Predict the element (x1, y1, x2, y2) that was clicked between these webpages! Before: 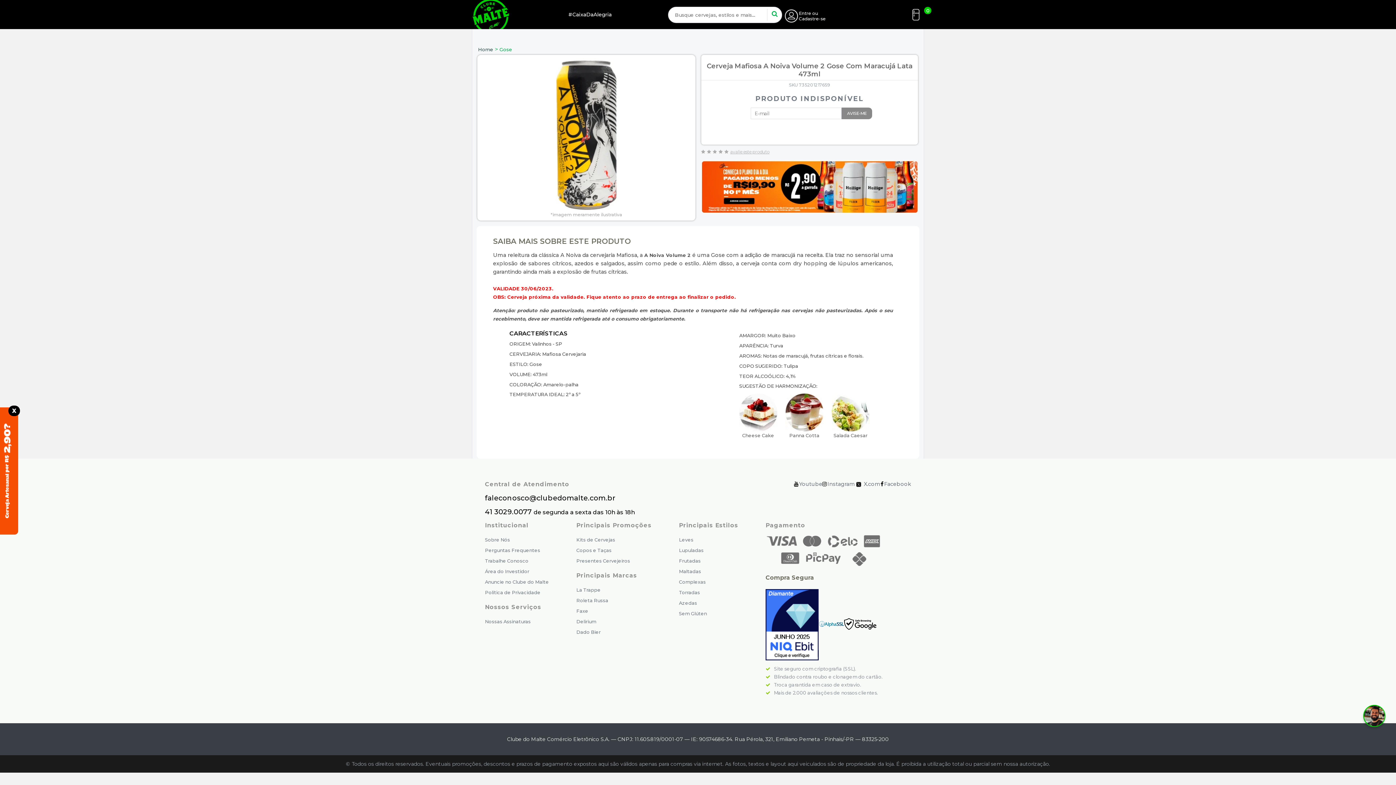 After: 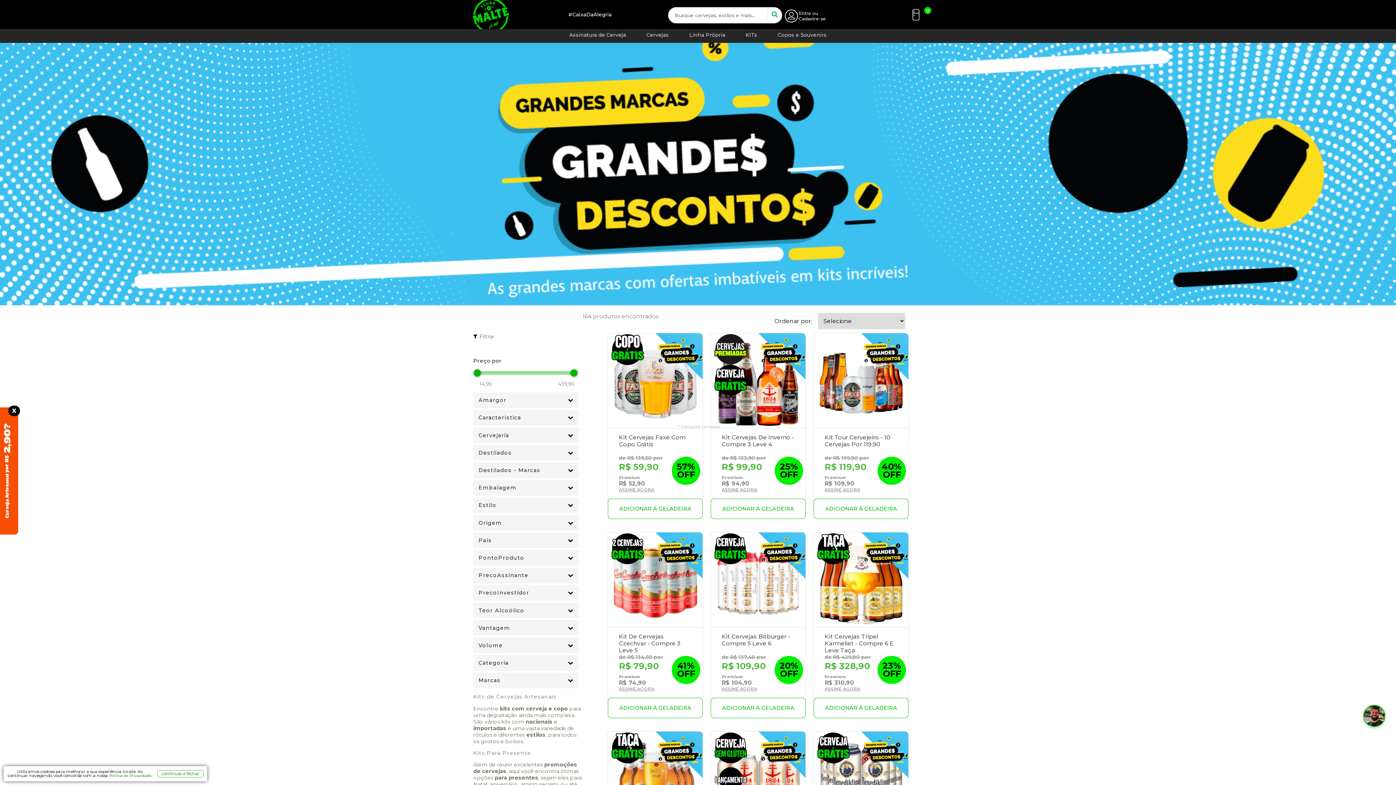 Action: bbox: (576, 537, 615, 542) label: Kits de Cervejas